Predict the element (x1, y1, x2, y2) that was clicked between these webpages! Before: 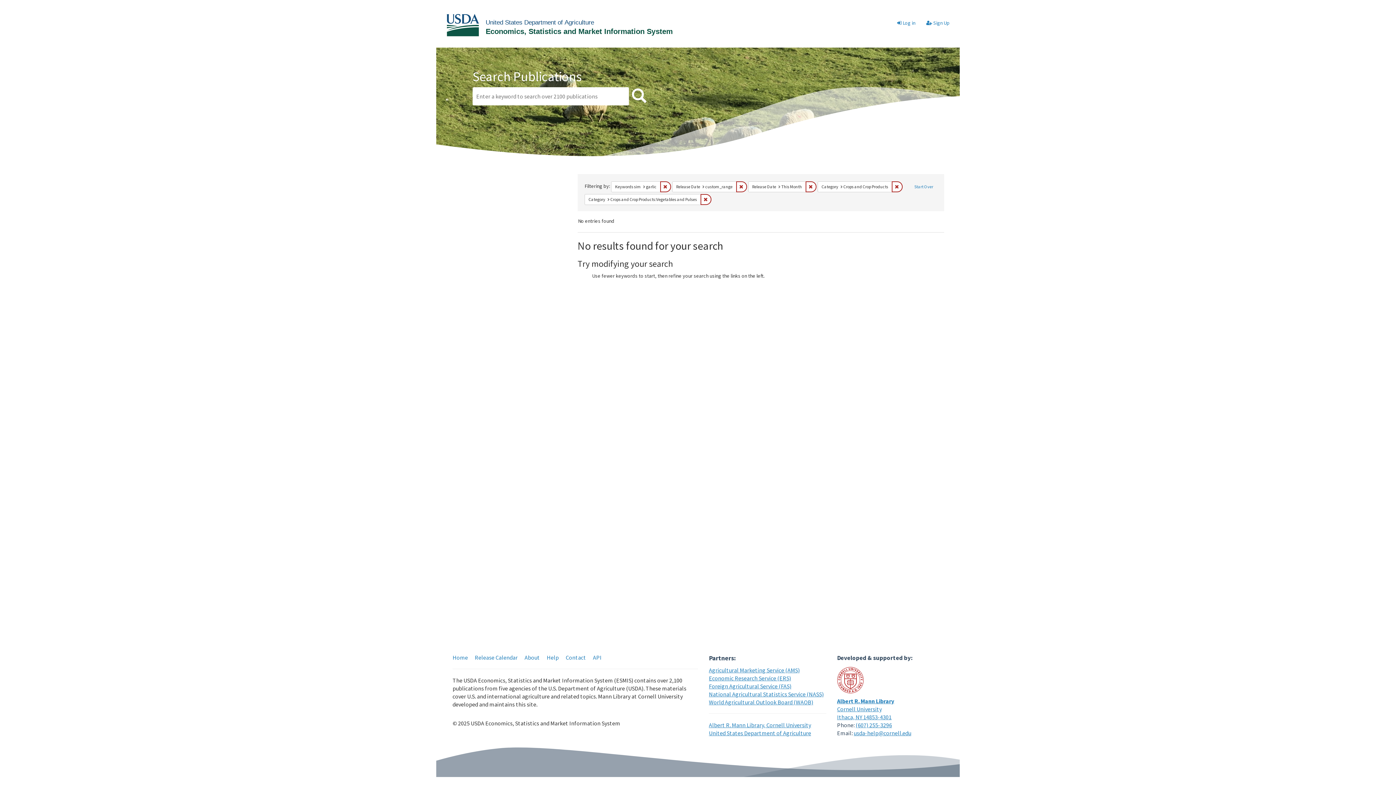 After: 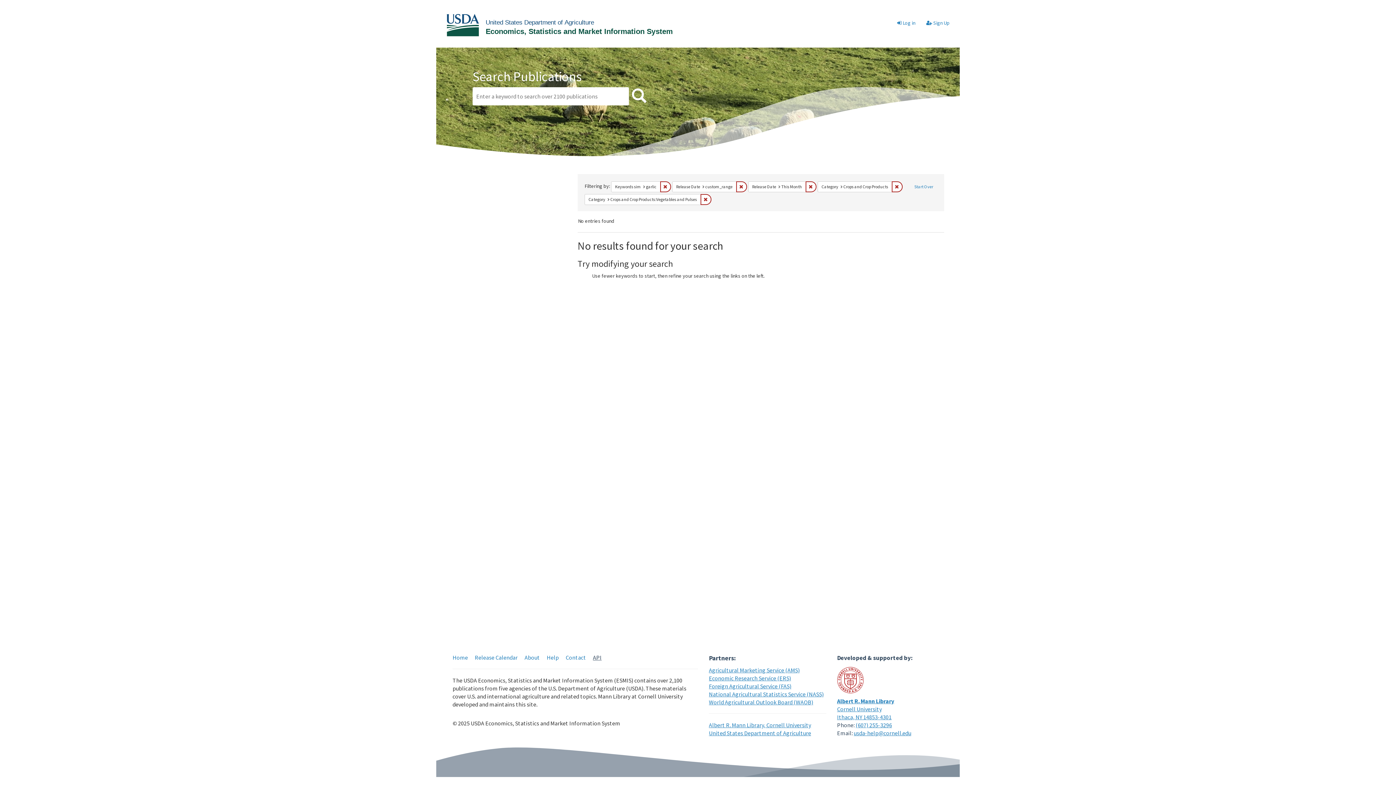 Action: bbox: (593, 654, 601, 661) label: API